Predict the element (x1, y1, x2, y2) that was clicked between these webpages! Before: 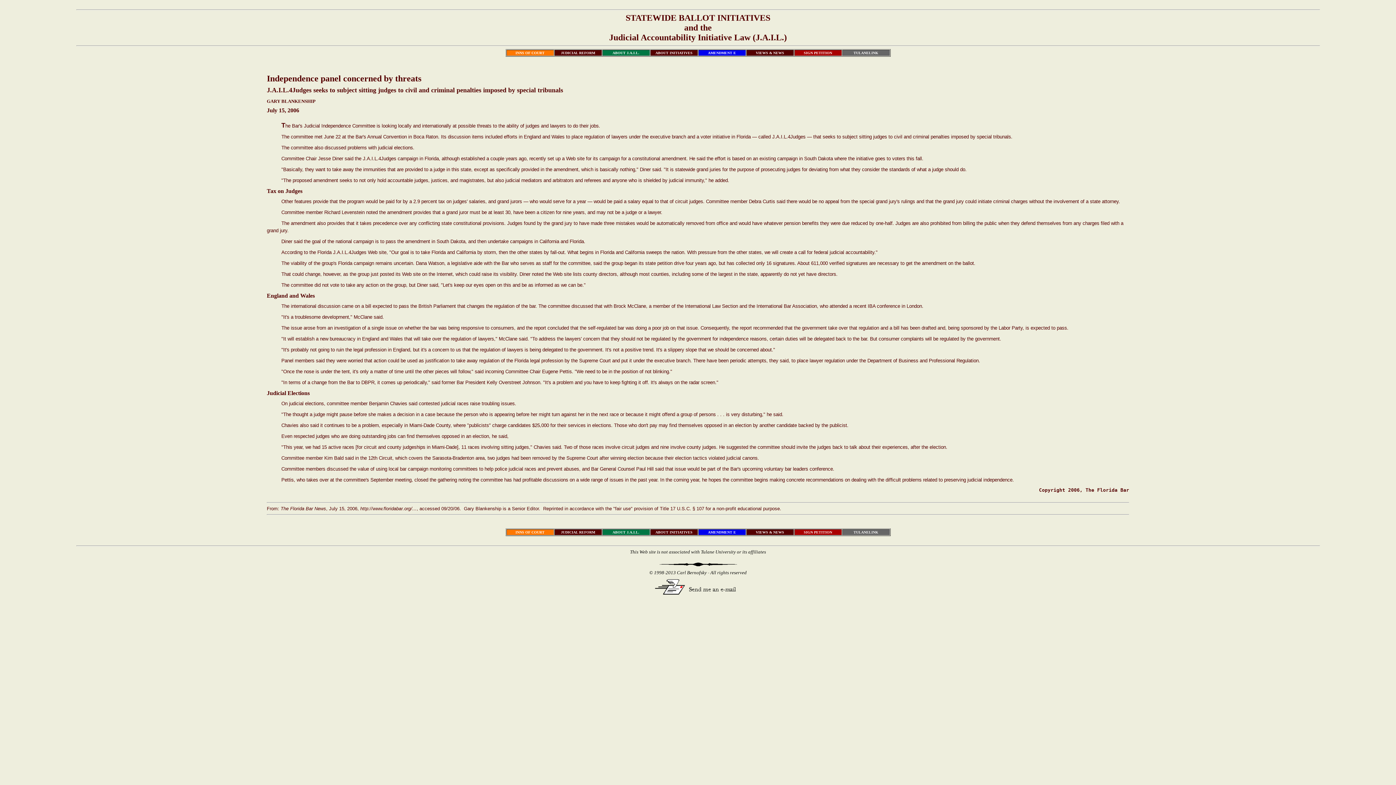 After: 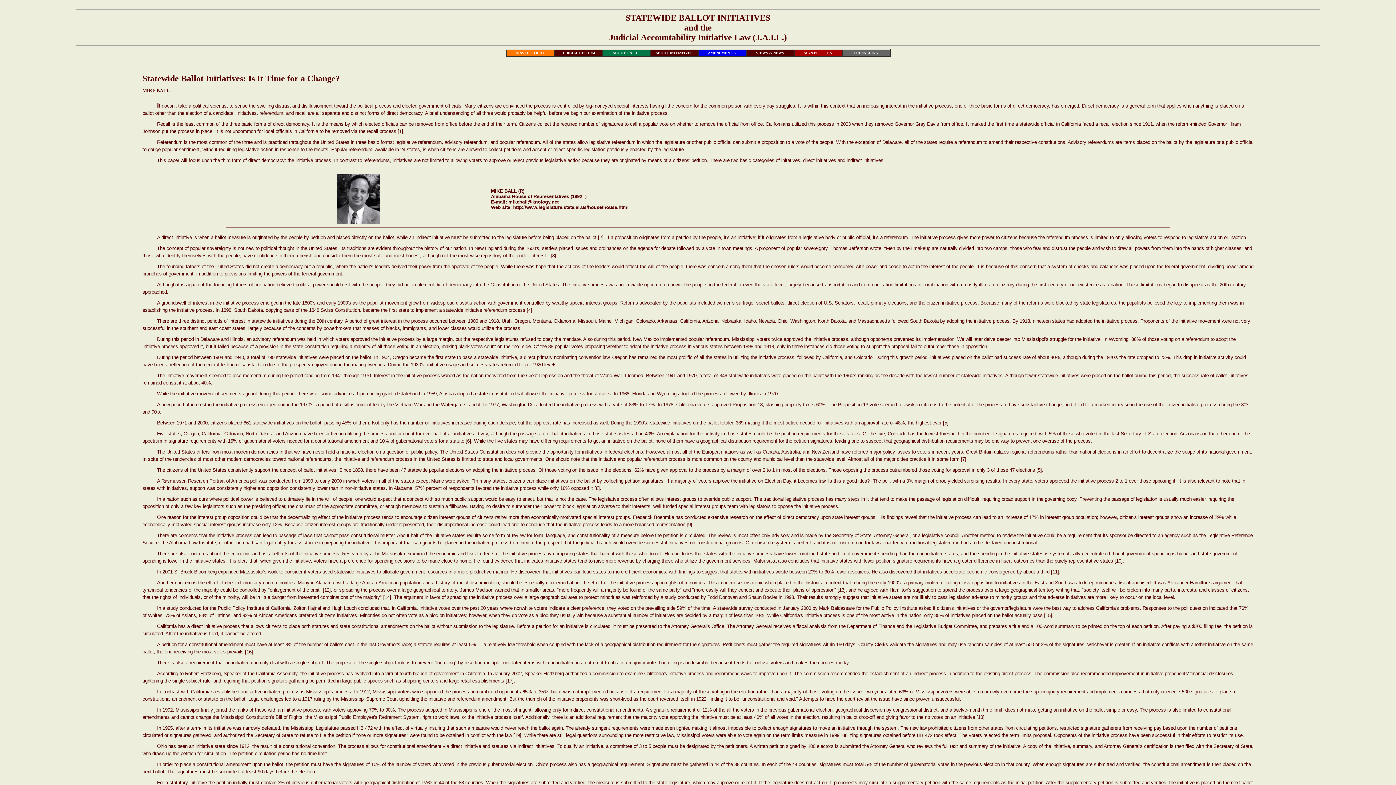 Action: bbox: (655, 49, 692, 55) label: ABOUT INITIATIVES